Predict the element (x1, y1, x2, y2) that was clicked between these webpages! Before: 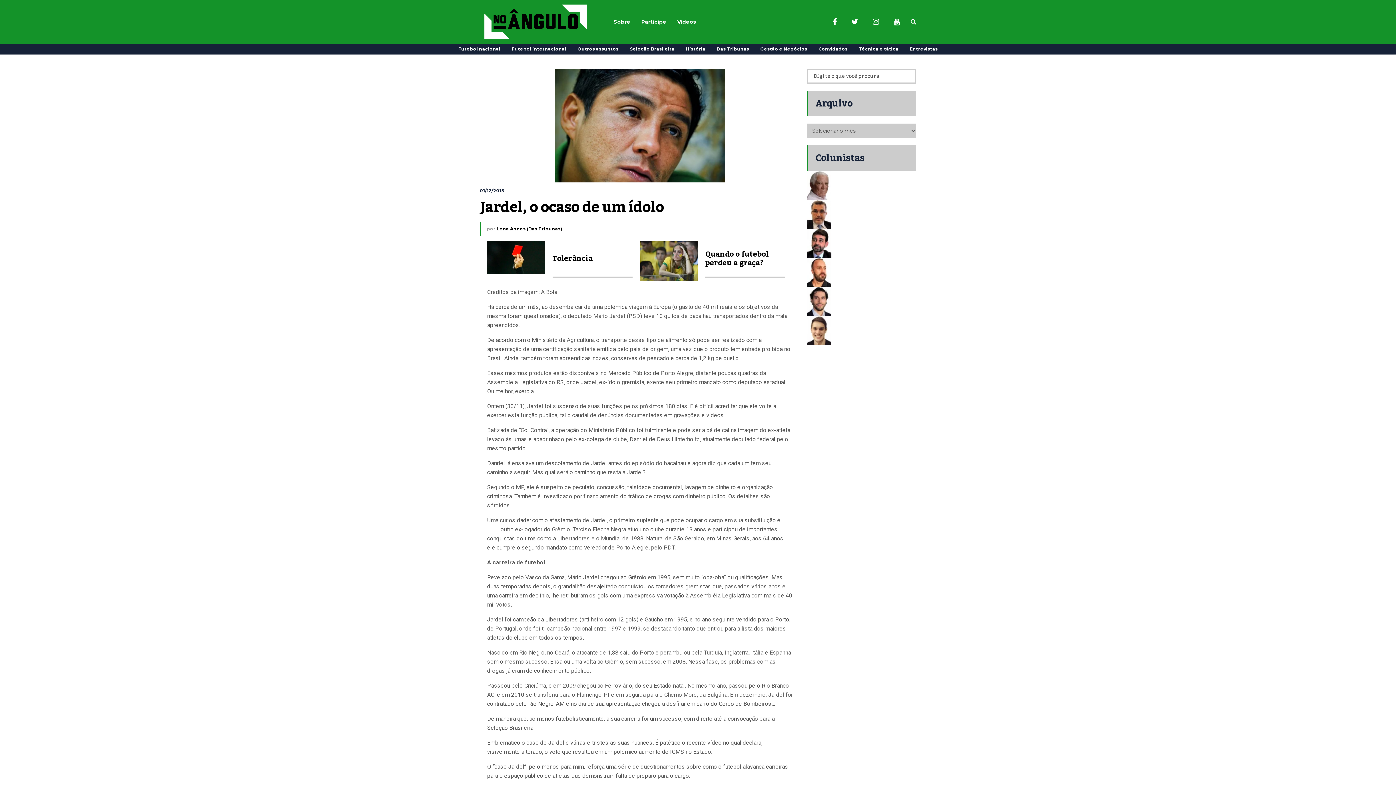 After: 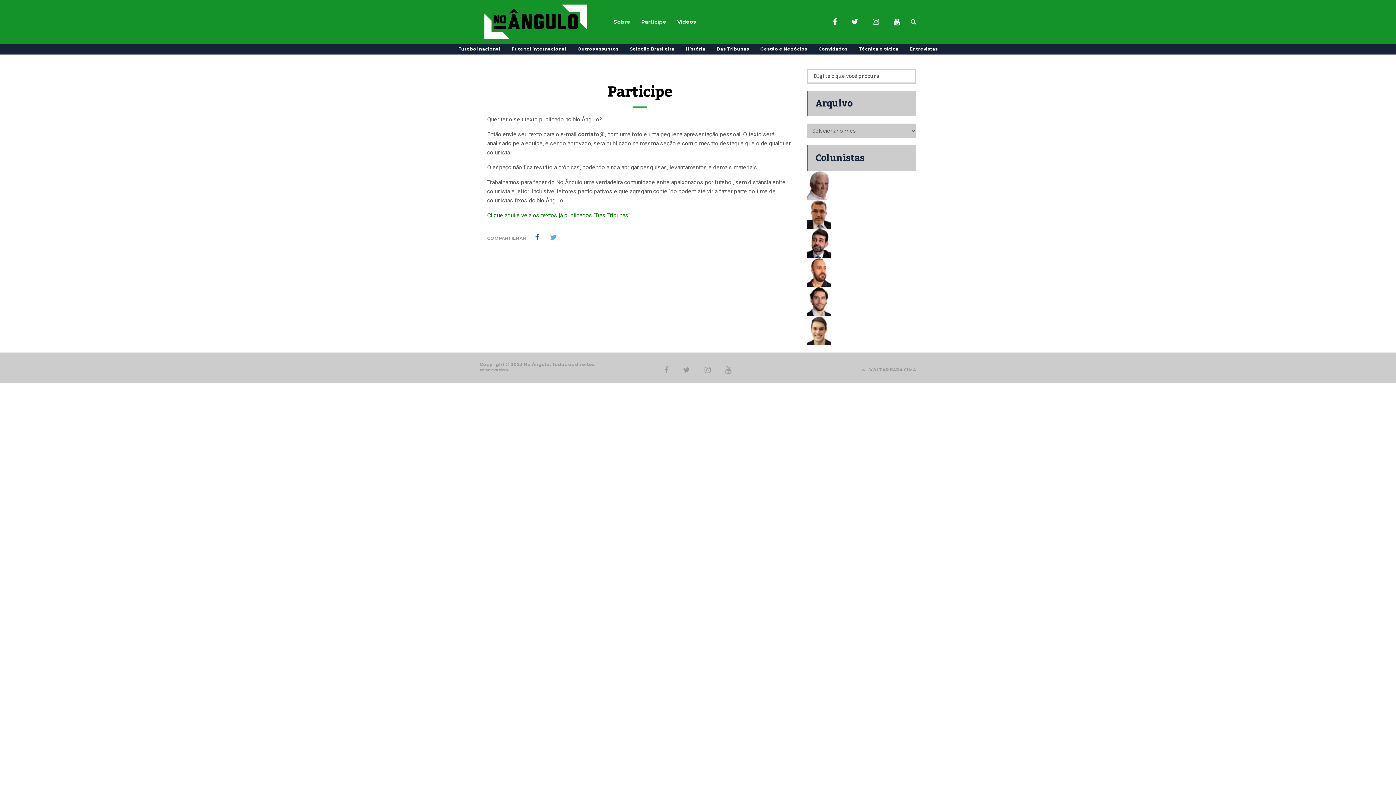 Action: label: Participe bbox: (641, -18, 666, 61)